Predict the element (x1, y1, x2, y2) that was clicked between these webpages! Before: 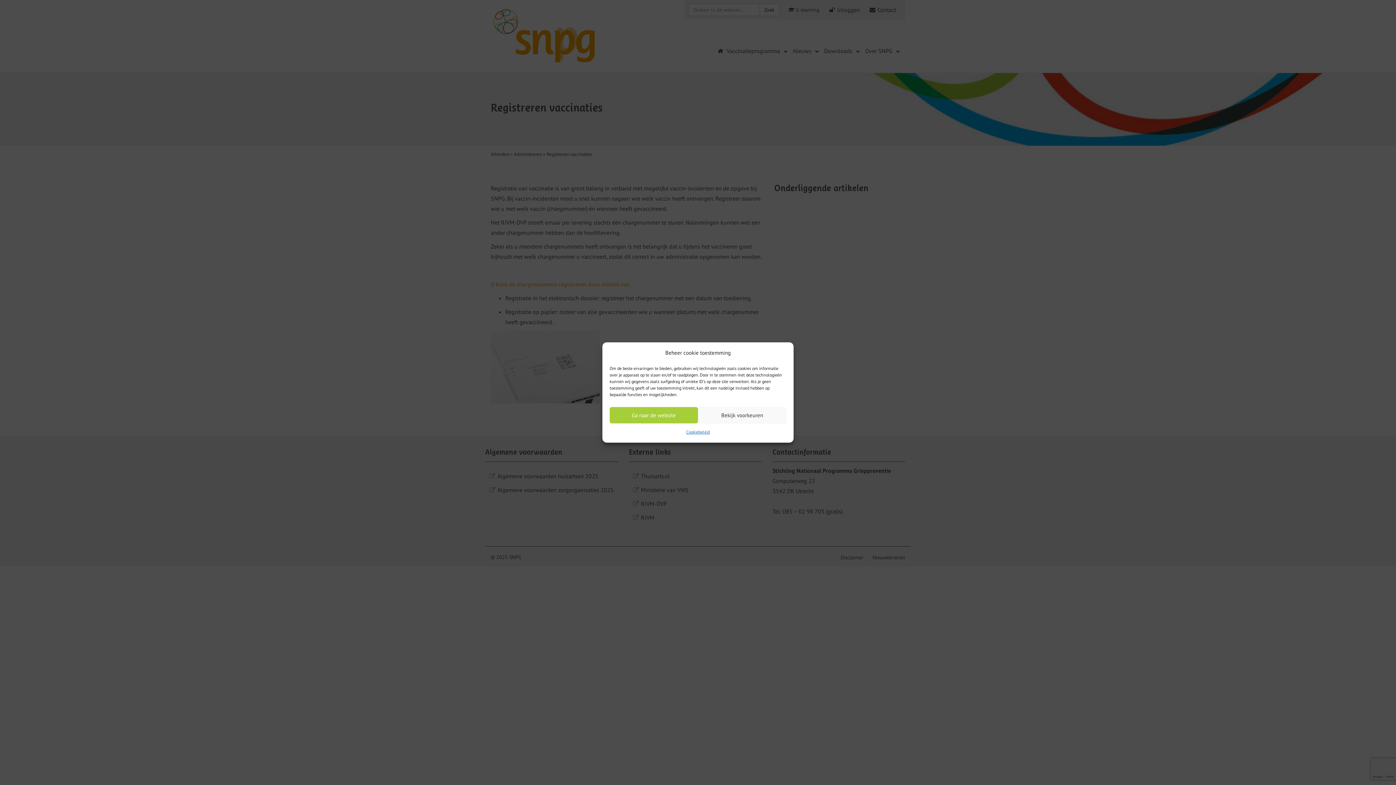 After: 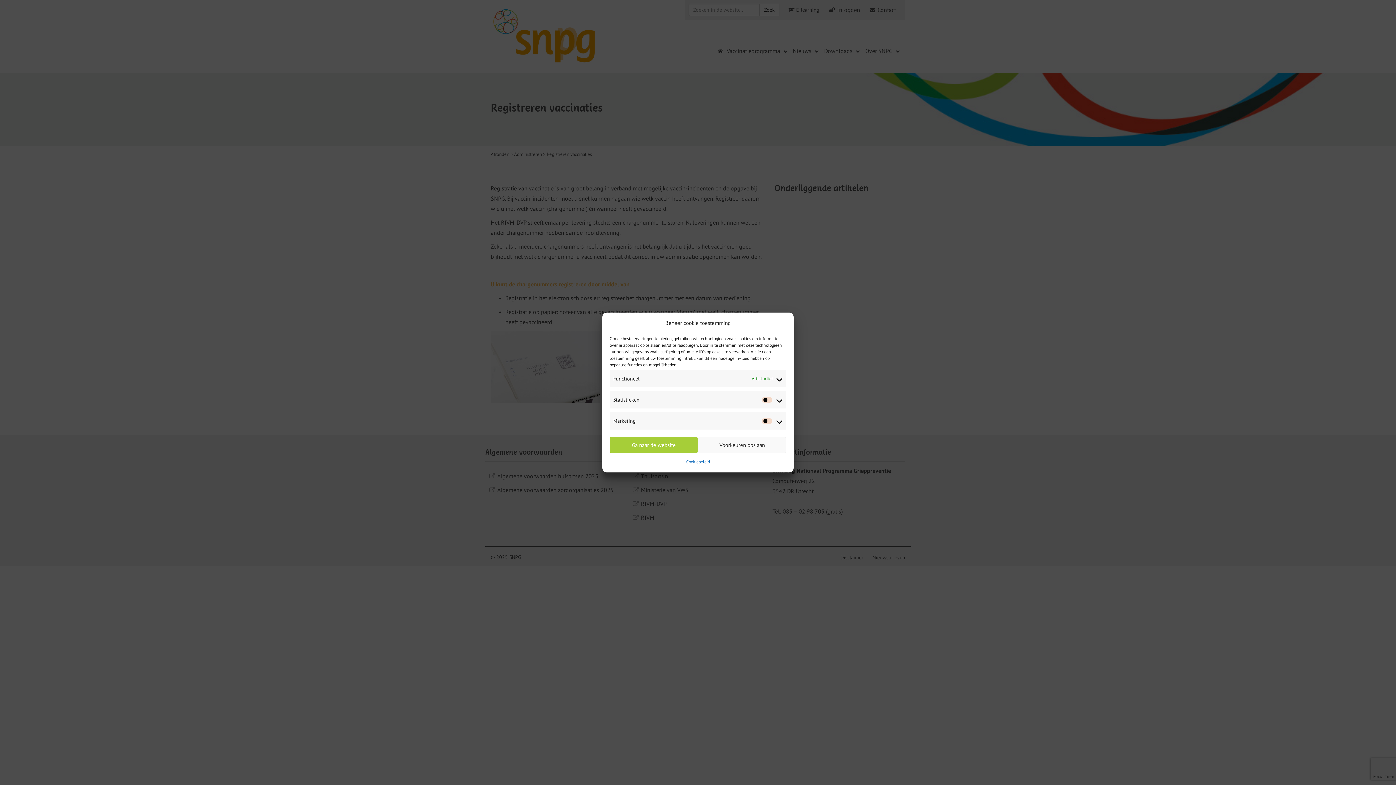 Action: label: Bekijk voorkeuren bbox: (698, 407, 786, 423)